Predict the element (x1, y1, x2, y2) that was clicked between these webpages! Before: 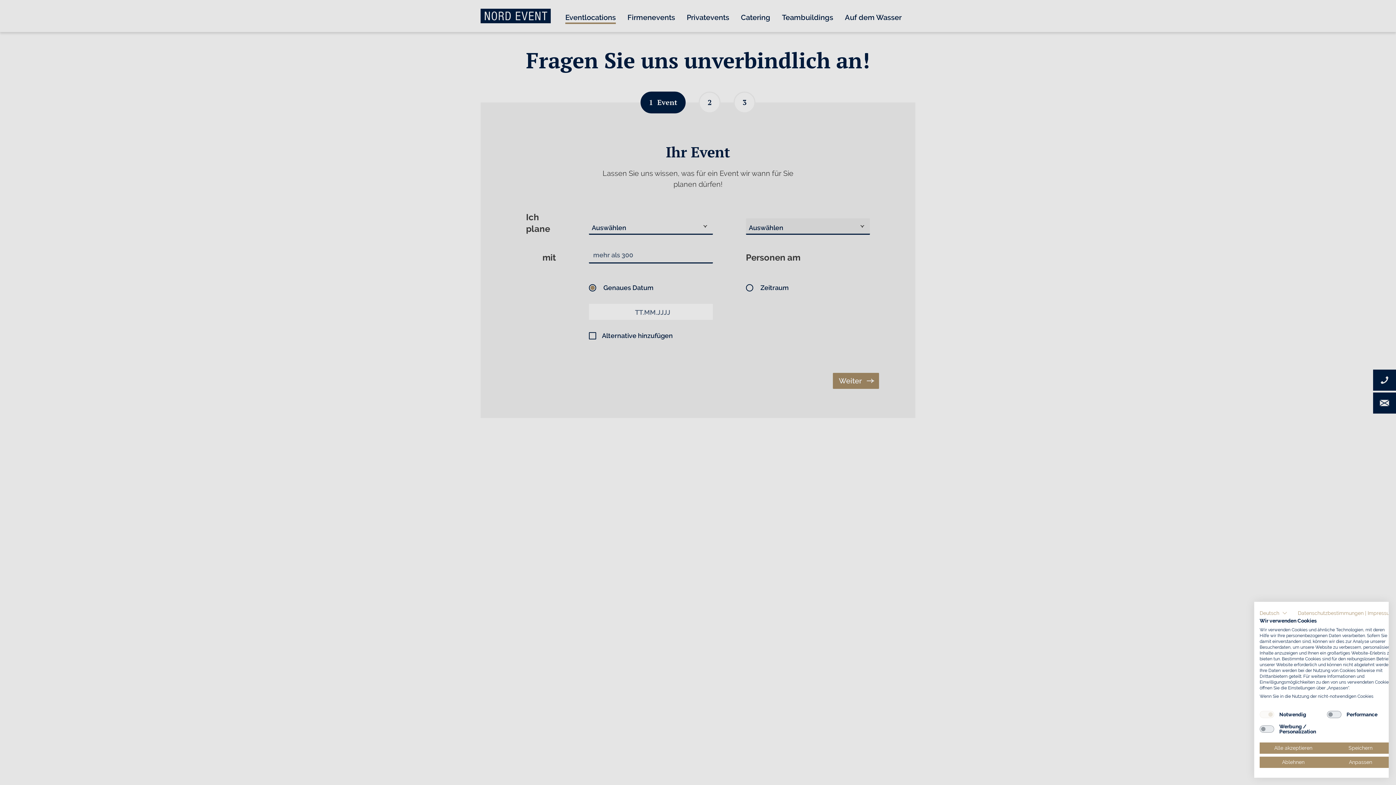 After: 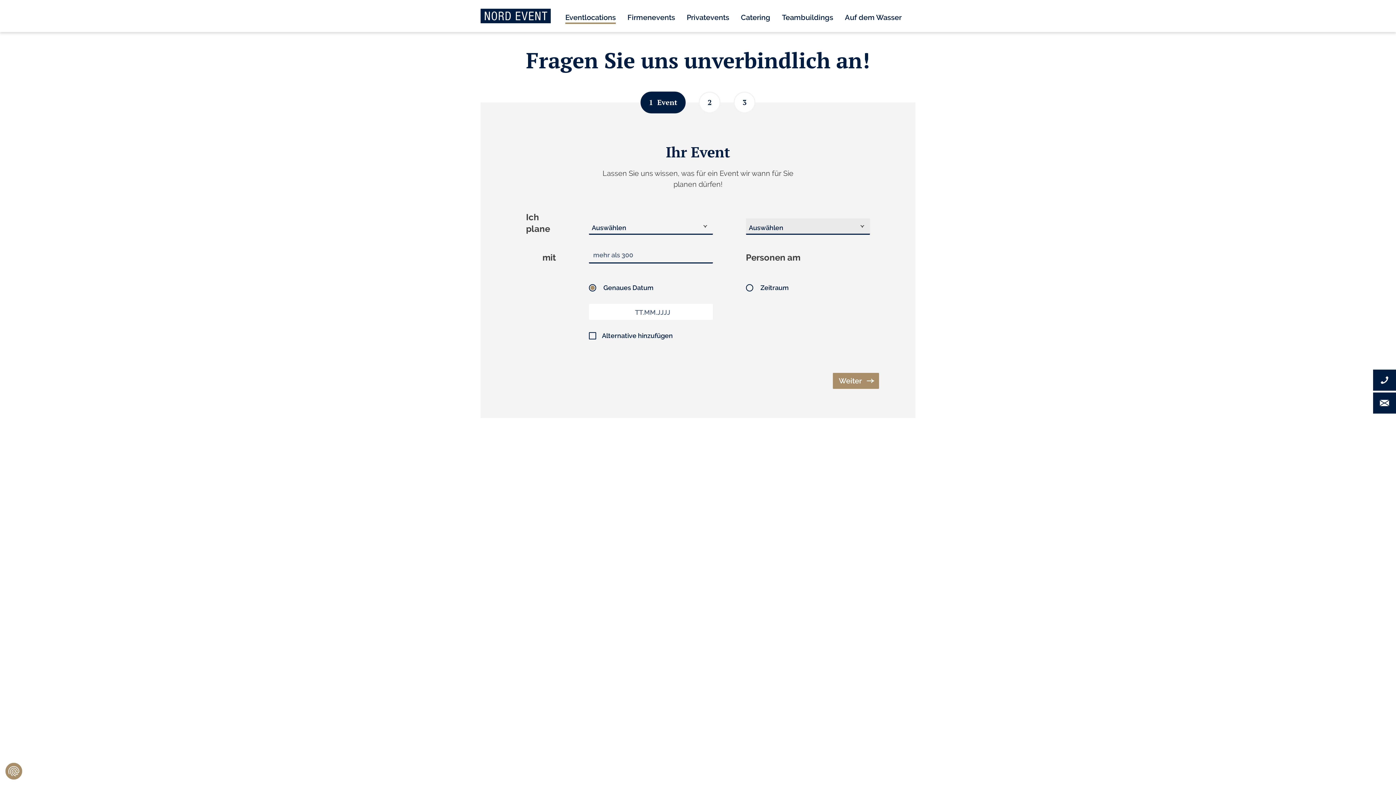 Action: label: Alle verweigern cookies bbox: (1260, 757, 1327, 768)